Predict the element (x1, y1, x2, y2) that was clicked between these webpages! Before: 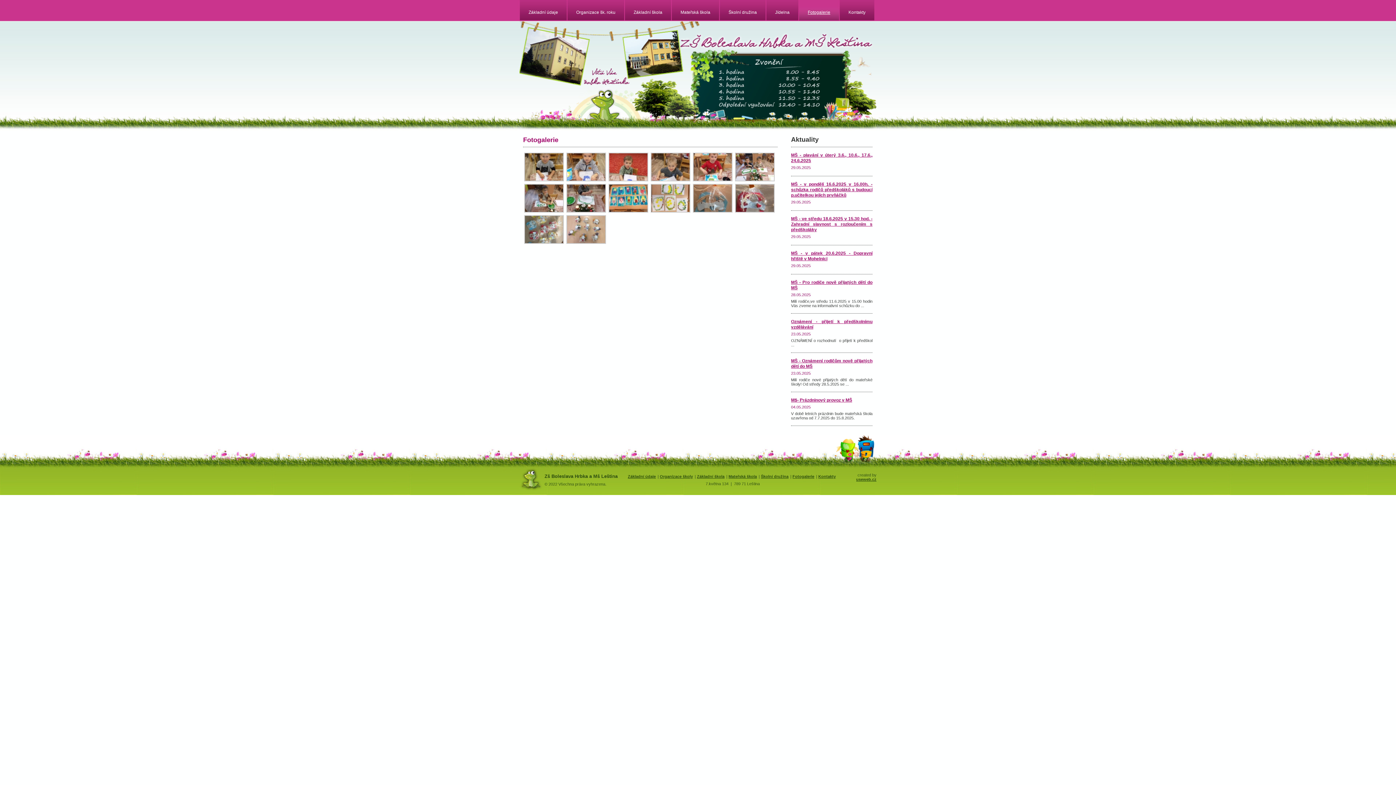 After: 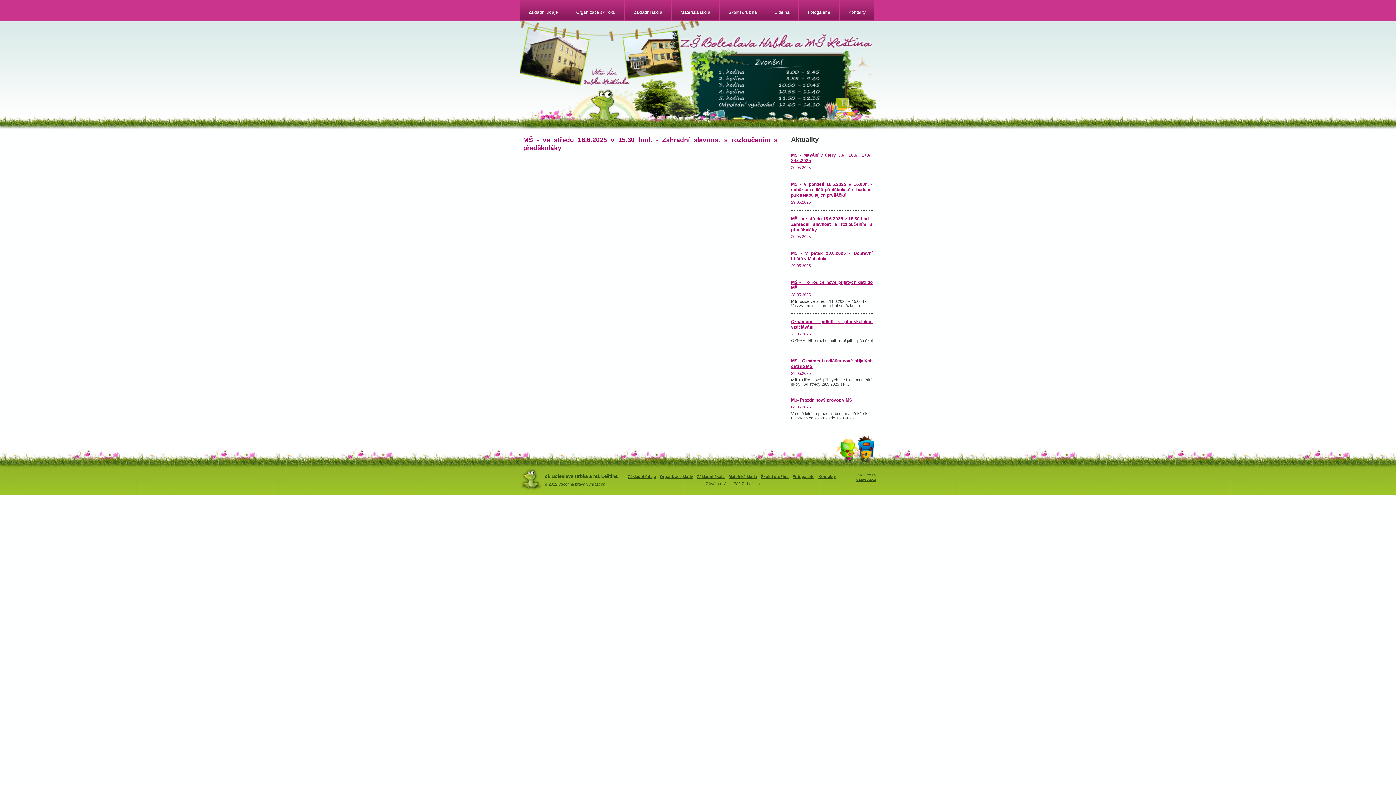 Action: label: MŠ - ve středu 18.6.2025 v 15.30 hod. - Zahradní slavnost s rozloučením s předškoláky bbox: (791, 216, 872, 232)